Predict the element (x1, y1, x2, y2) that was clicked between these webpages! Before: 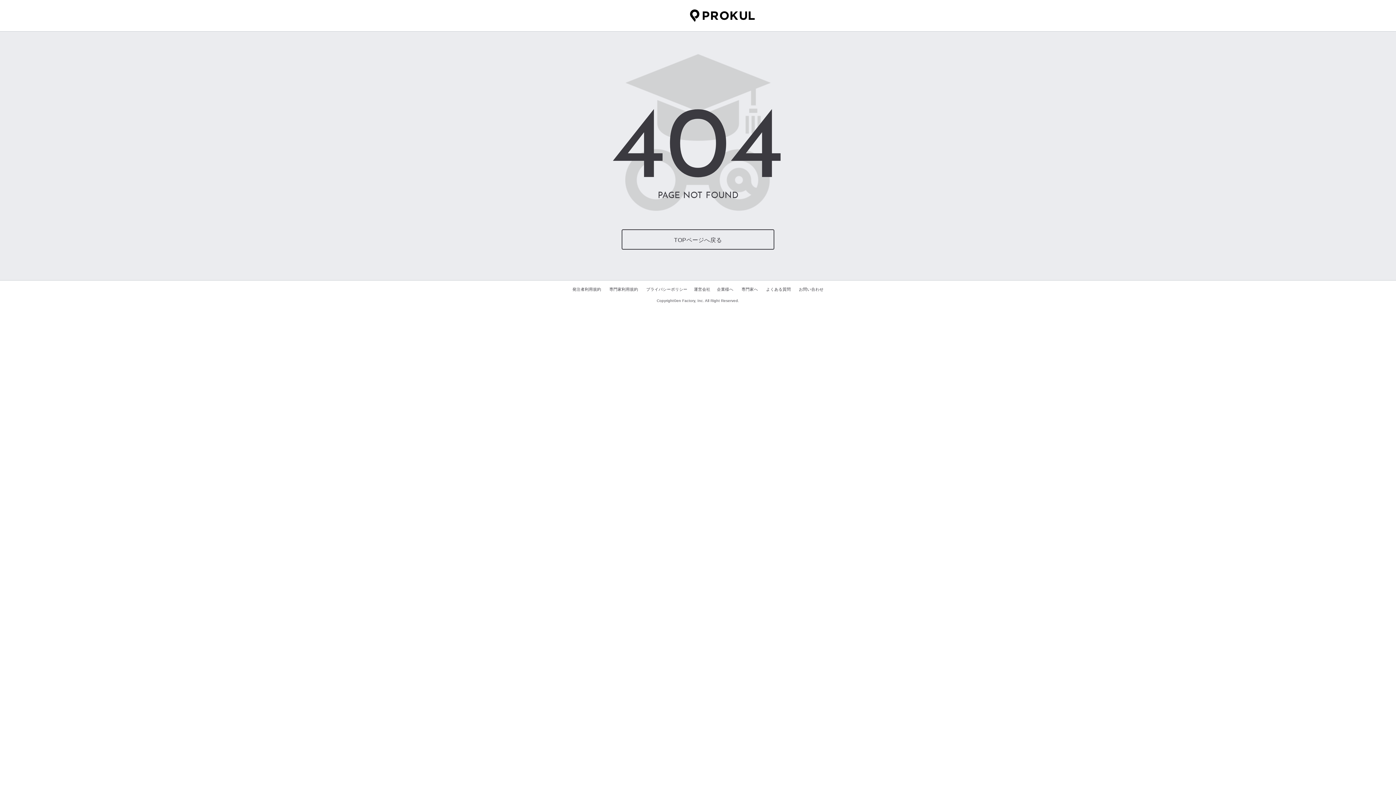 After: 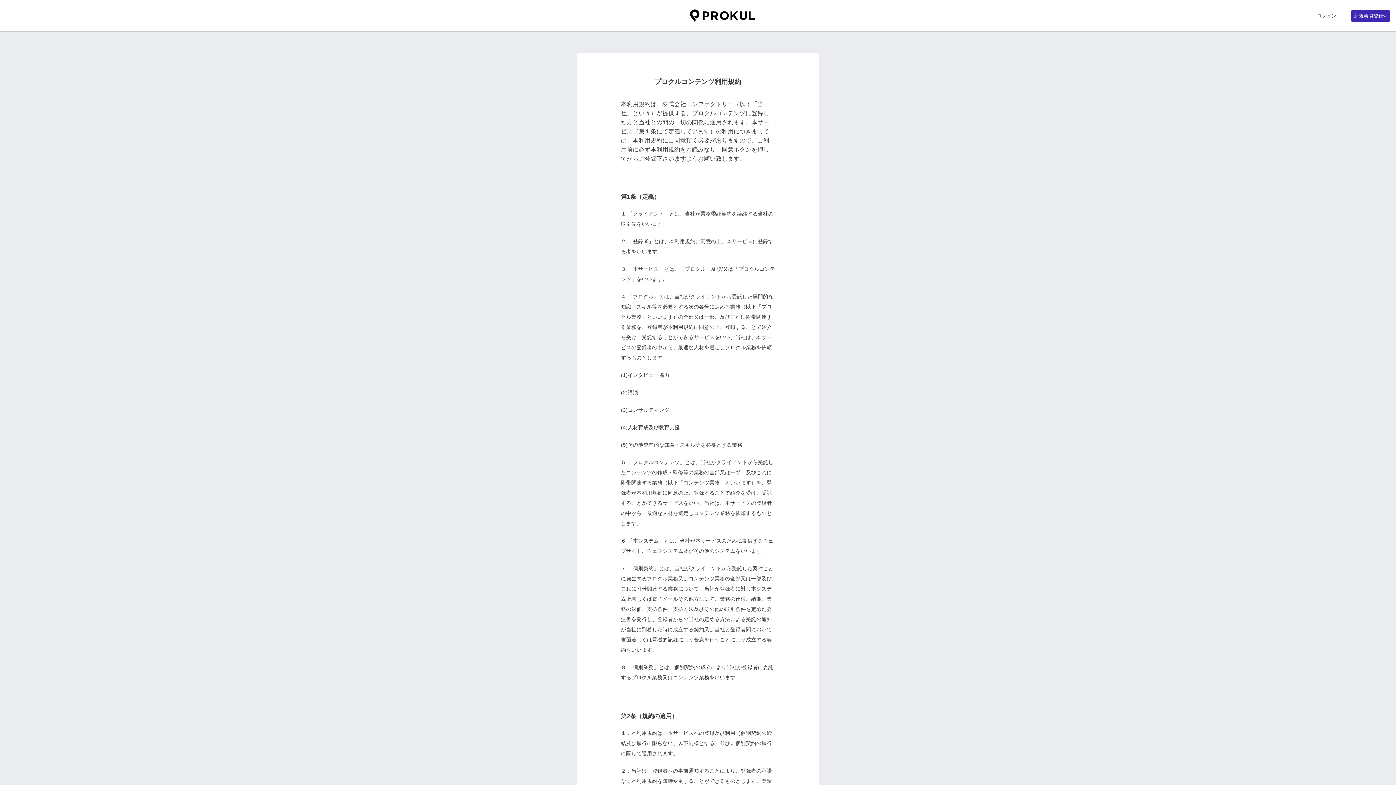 Action: bbox: (609, 287, 638, 291) label: 専門家利用規約